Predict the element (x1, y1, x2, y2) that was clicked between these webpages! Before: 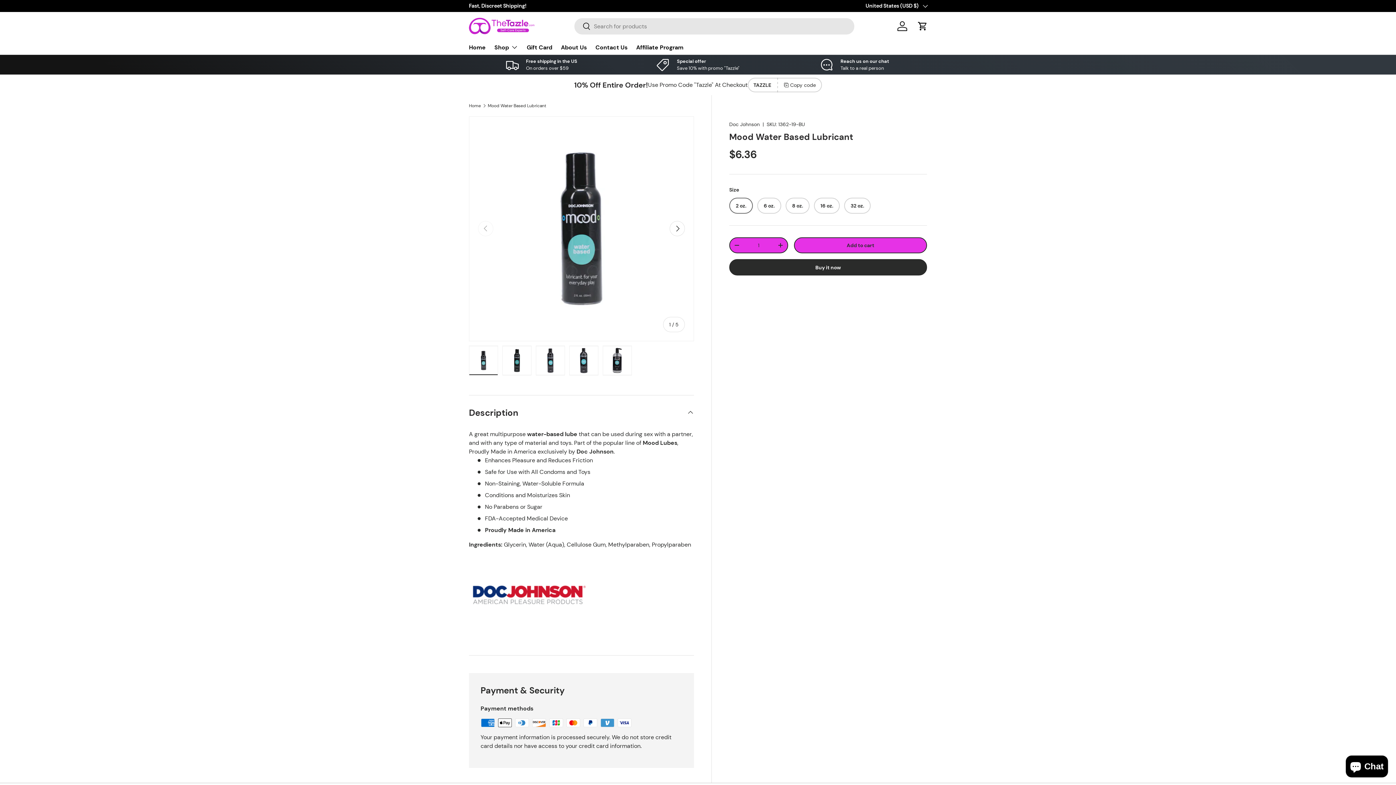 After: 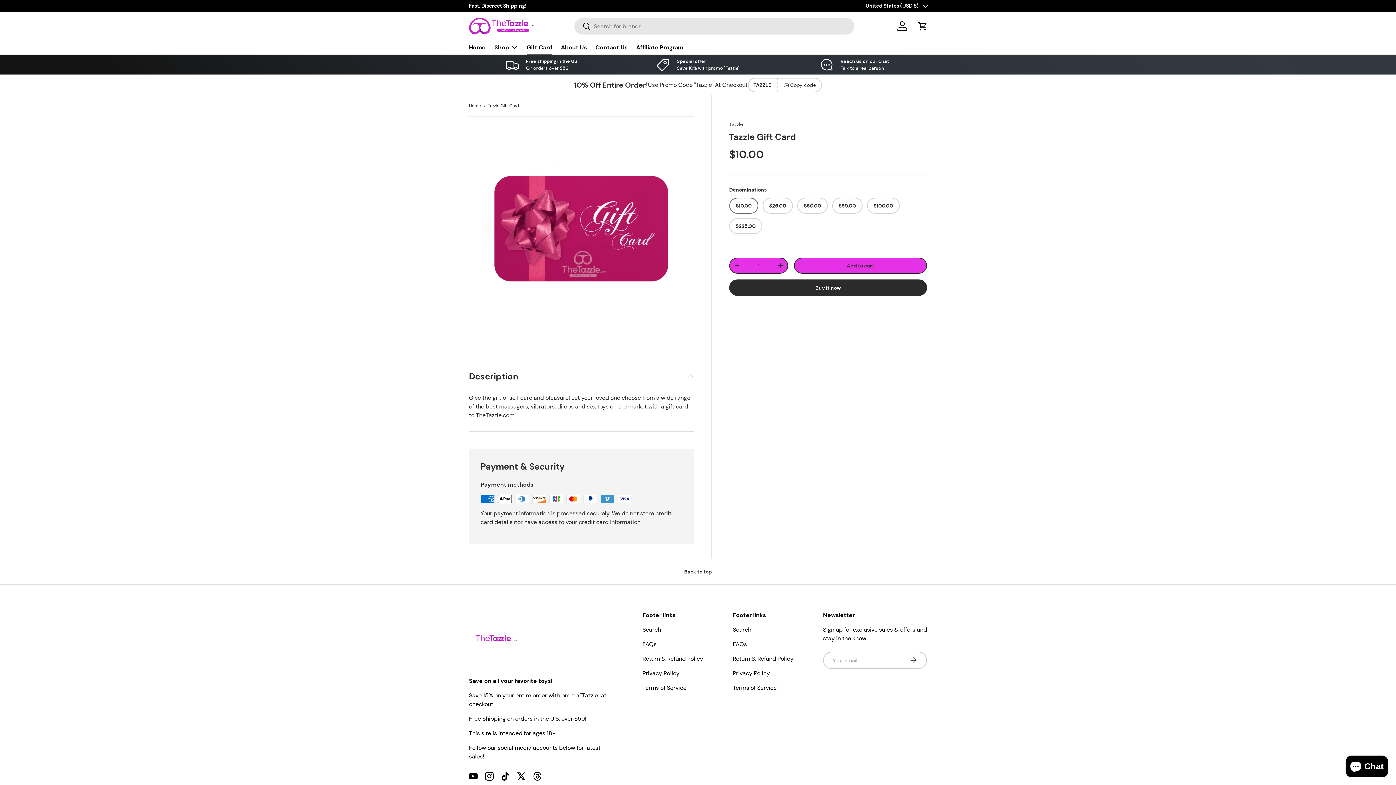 Action: label: Gift Card bbox: (526, 40, 552, 54)